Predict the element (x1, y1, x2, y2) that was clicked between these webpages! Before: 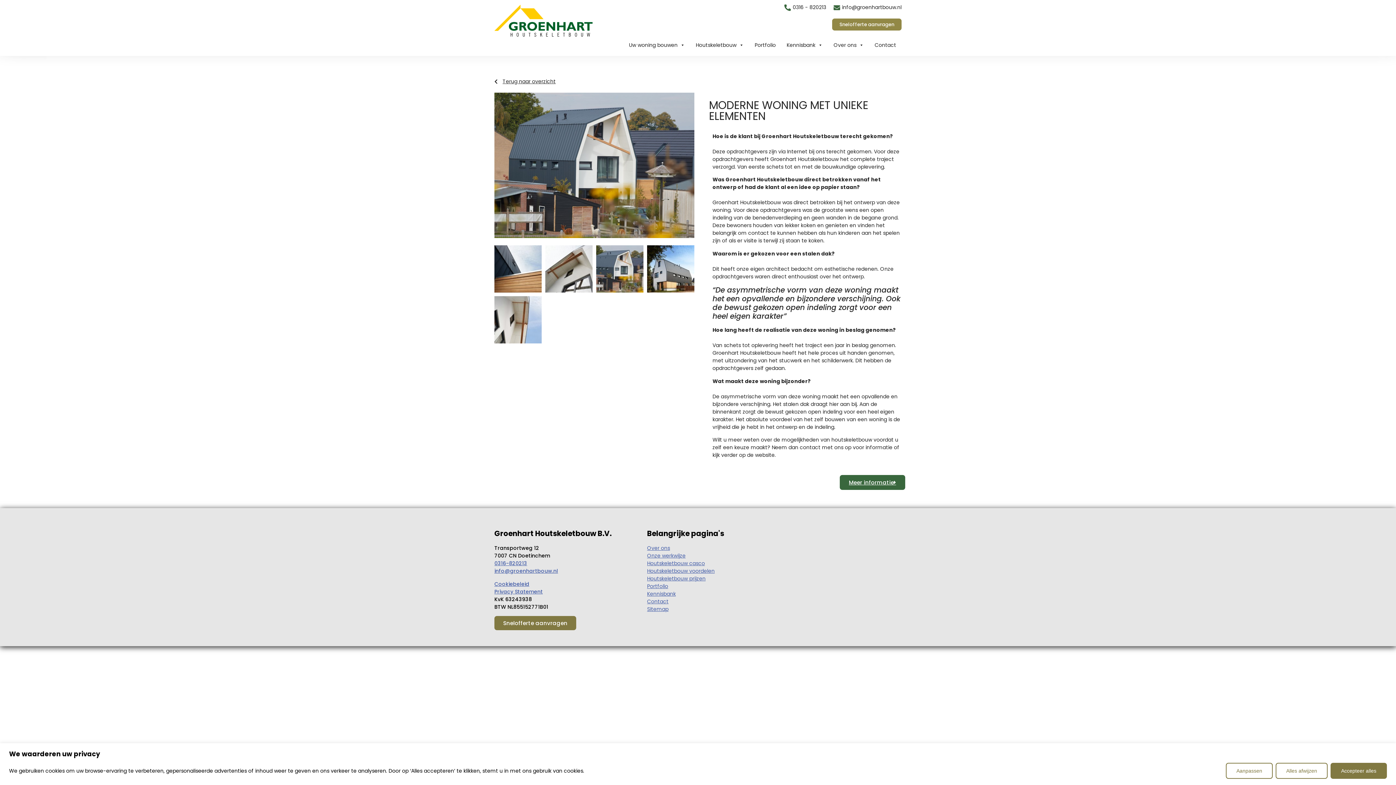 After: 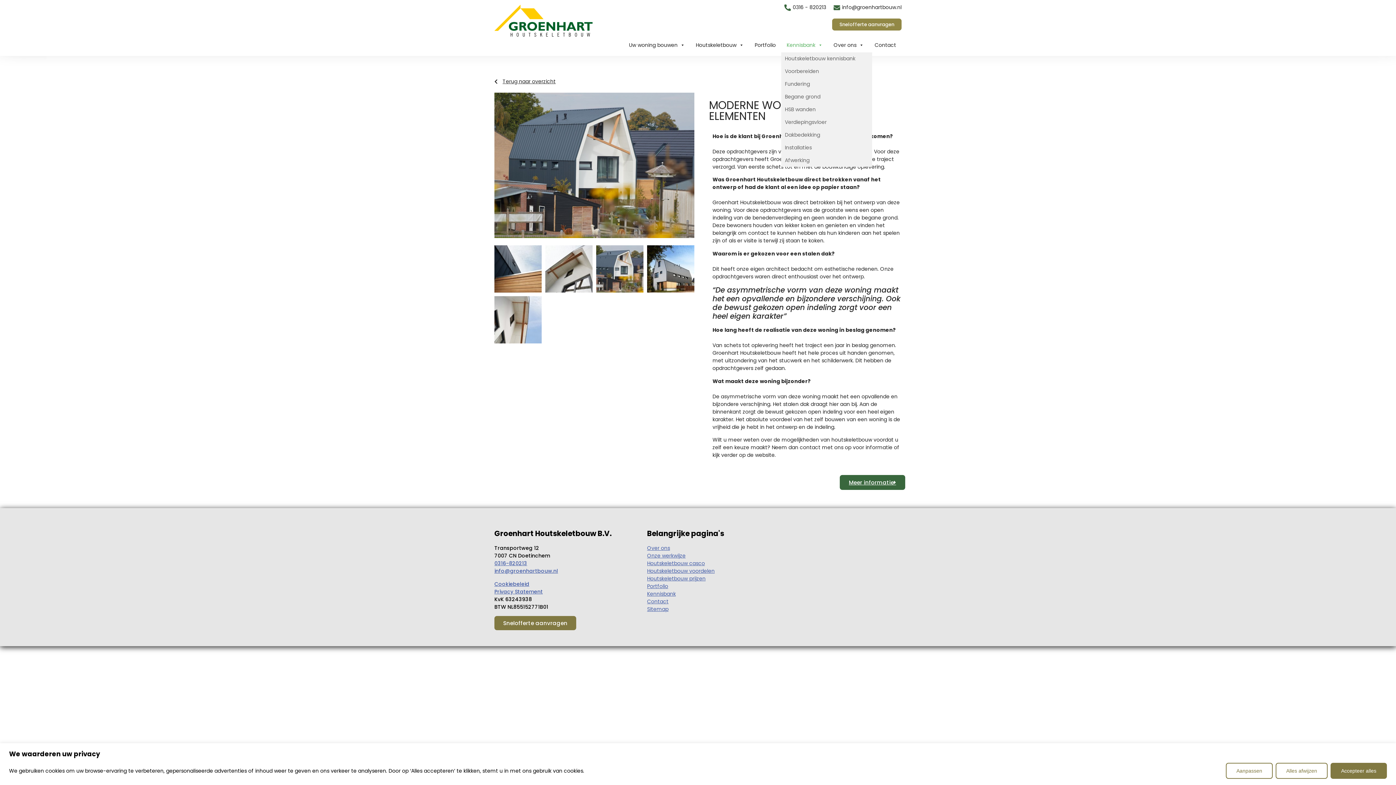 Action: bbox: (781, 37, 828, 52) label: Kennisbank